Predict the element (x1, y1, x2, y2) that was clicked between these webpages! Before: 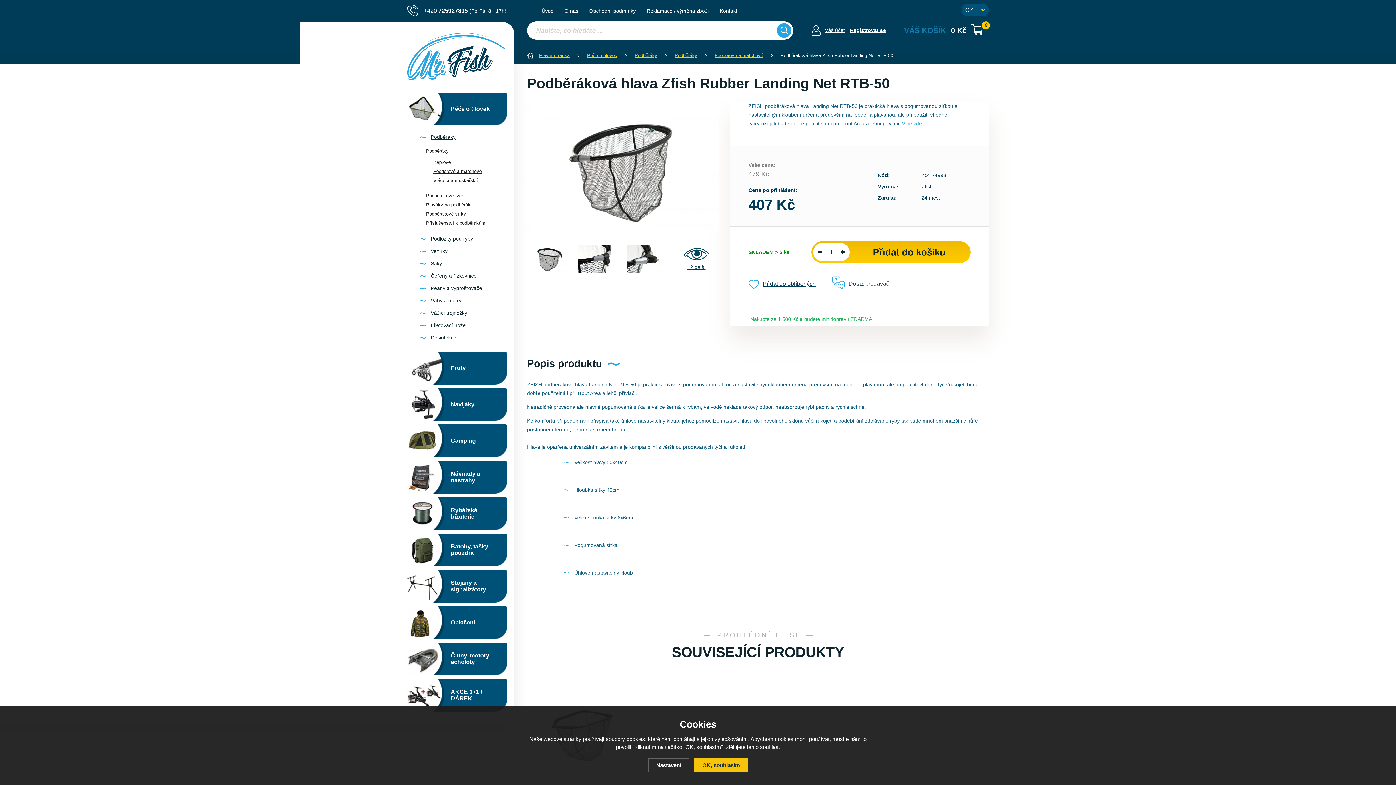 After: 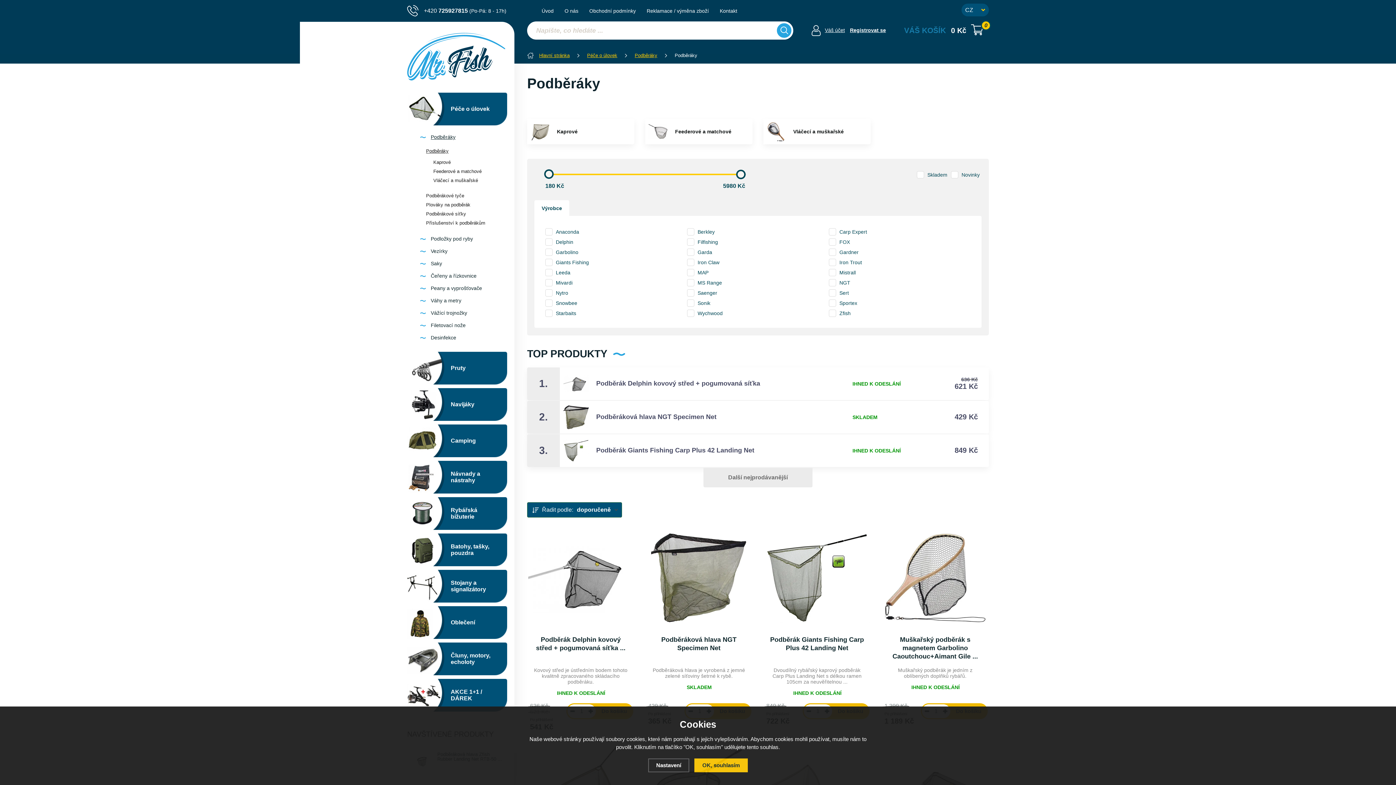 Action: label: Podběráky bbox: (674, 52, 697, 58)